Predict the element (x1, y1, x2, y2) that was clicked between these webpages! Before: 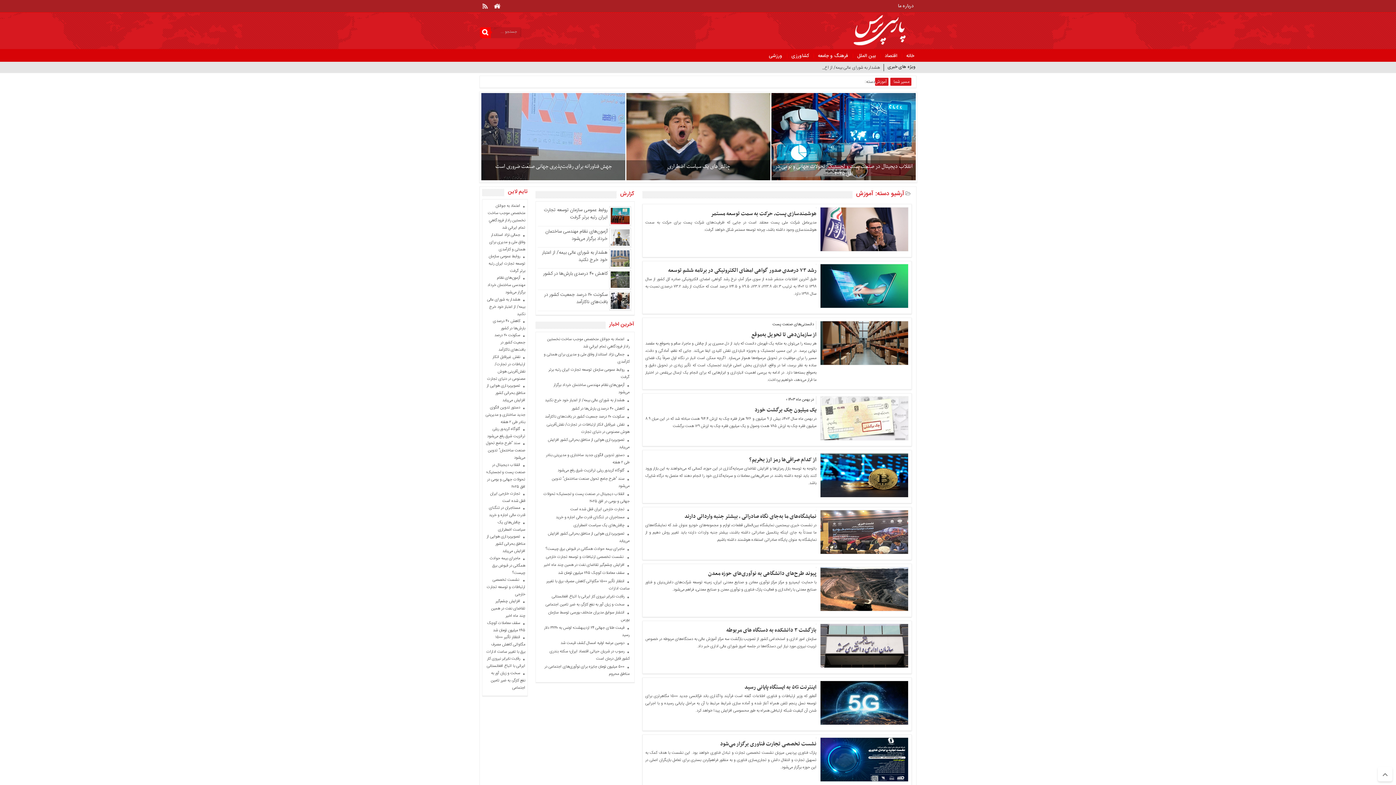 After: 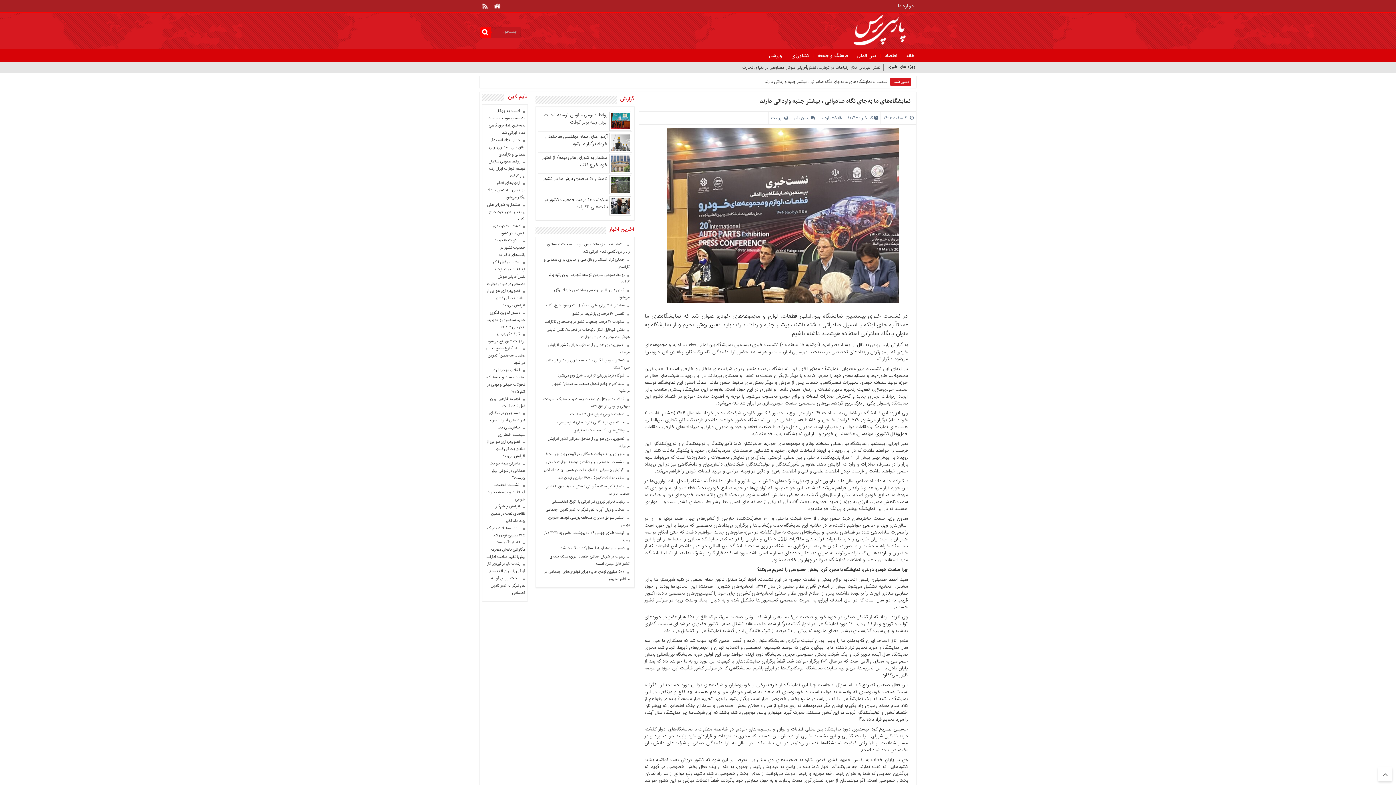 Action: label: نمایشگاه‌های ما به‌جای نگاه صادراتی ، بیشتر جنبه وارداتی دارند bbox: (684, 512, 816, 521)